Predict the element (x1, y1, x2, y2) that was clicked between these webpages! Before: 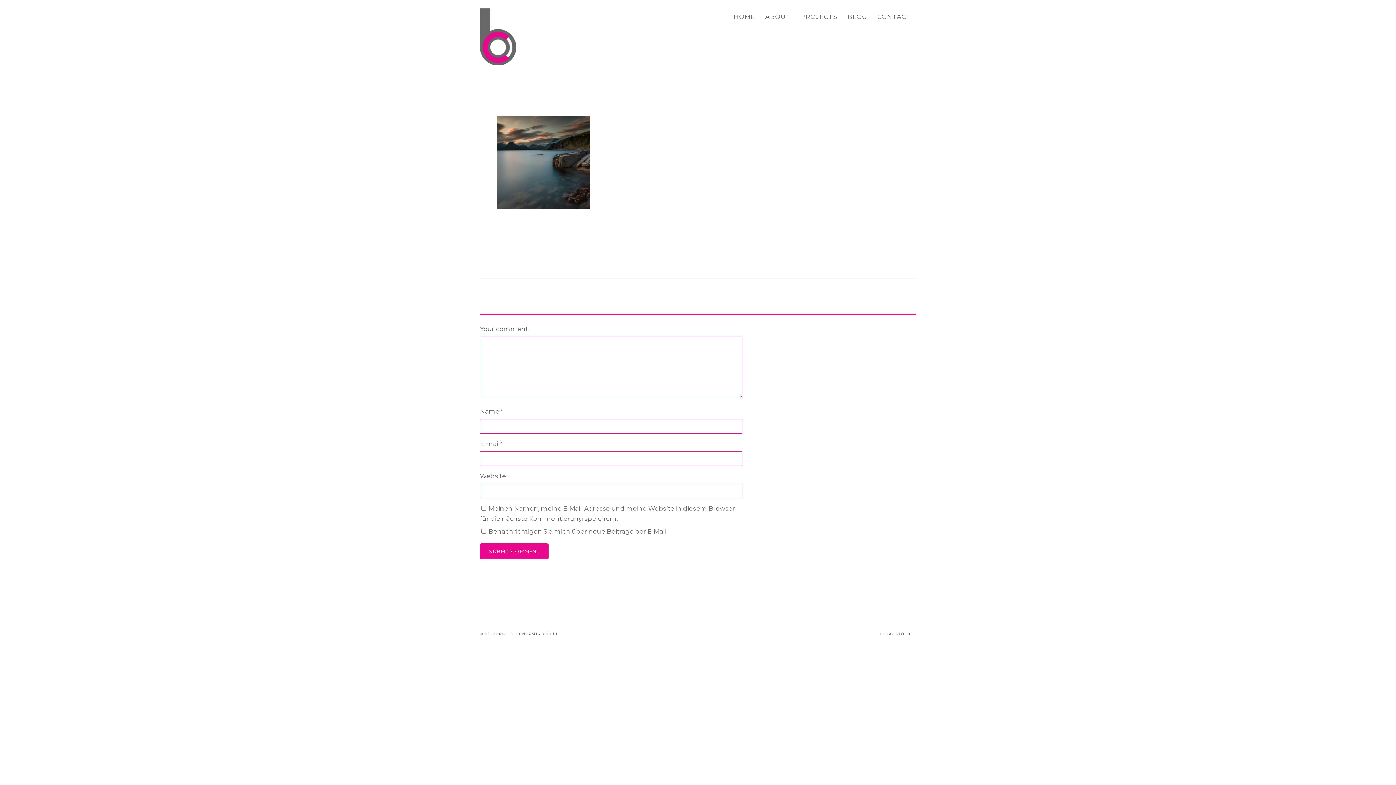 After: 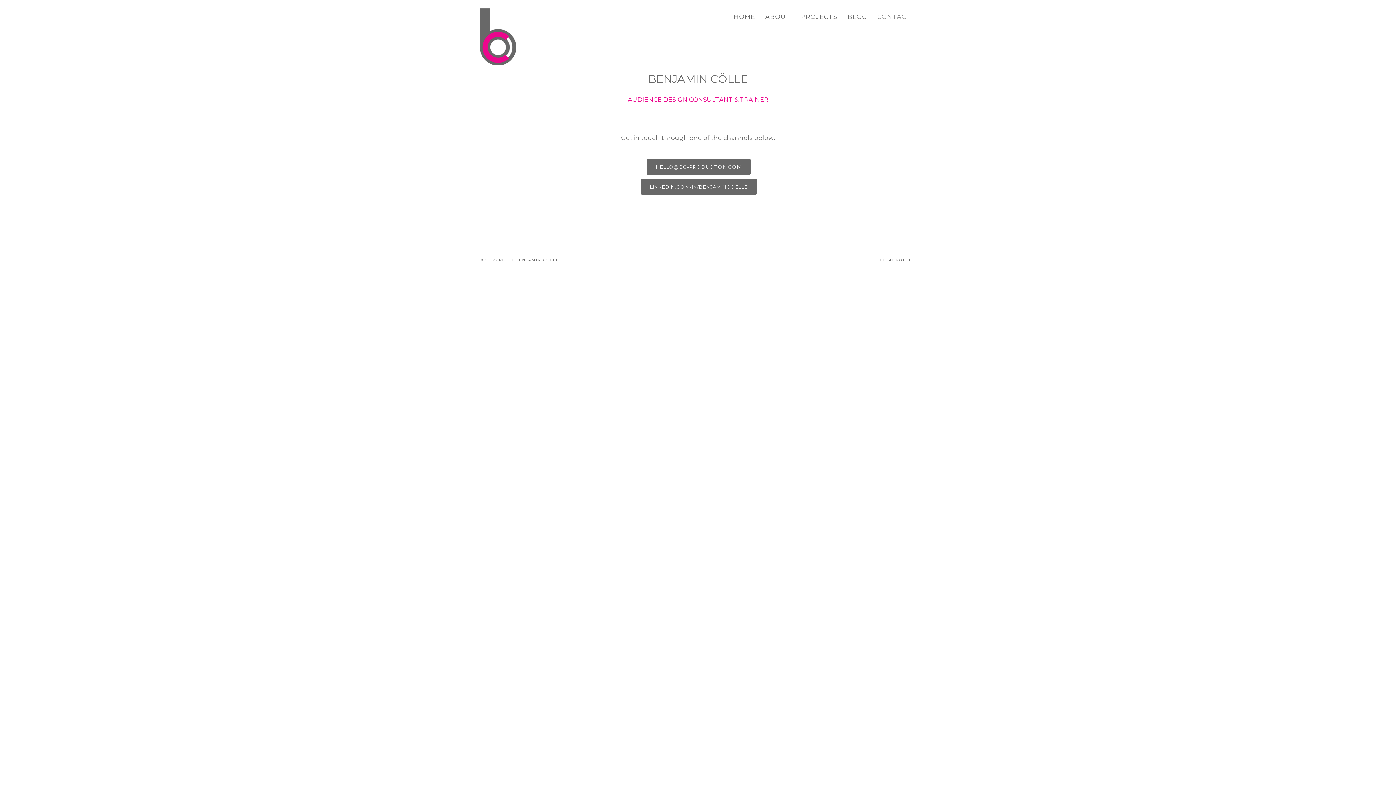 Action: bbox: (872, 10, 916, 22) label: CONTACT